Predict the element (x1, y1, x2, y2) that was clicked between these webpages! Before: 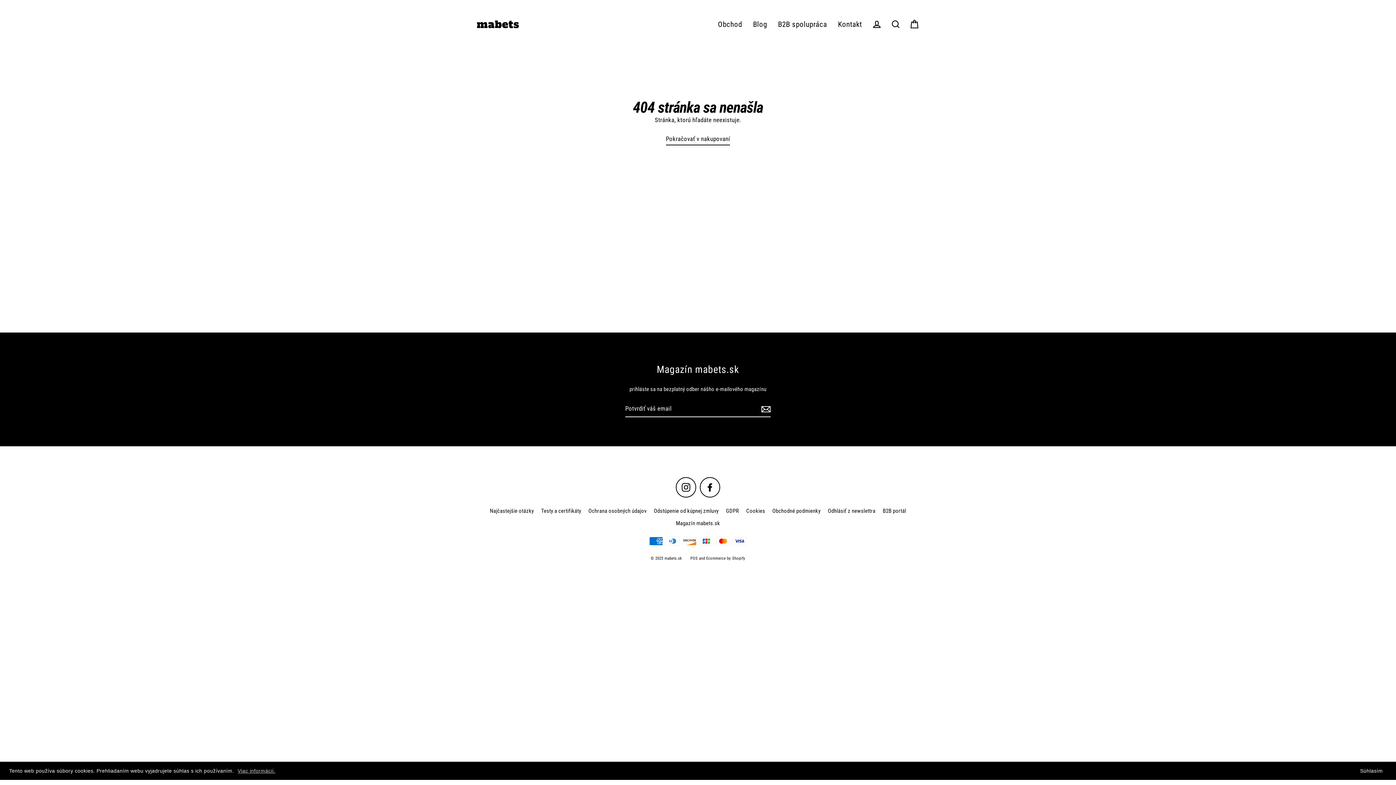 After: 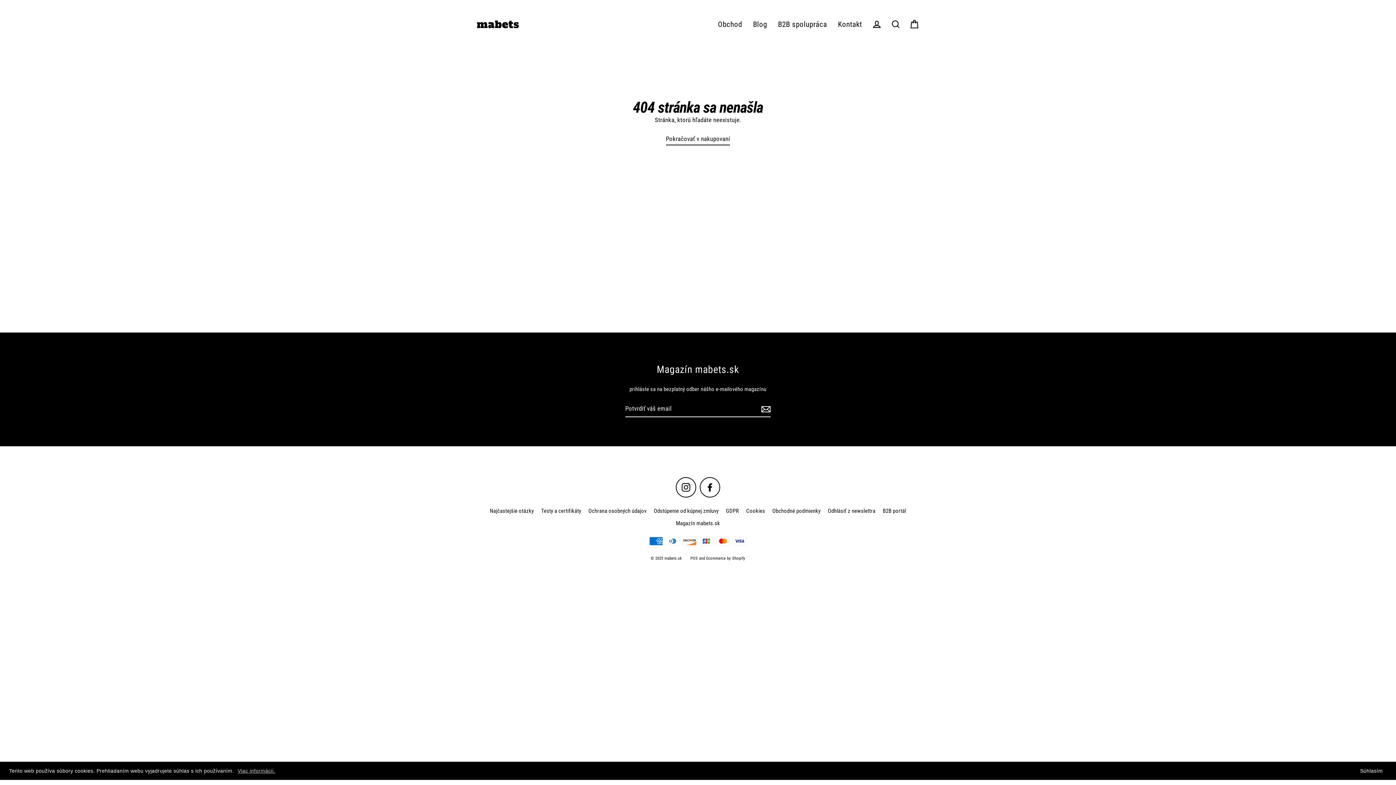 Action: bbox: (700, 477, 720, 497) label: Facebook